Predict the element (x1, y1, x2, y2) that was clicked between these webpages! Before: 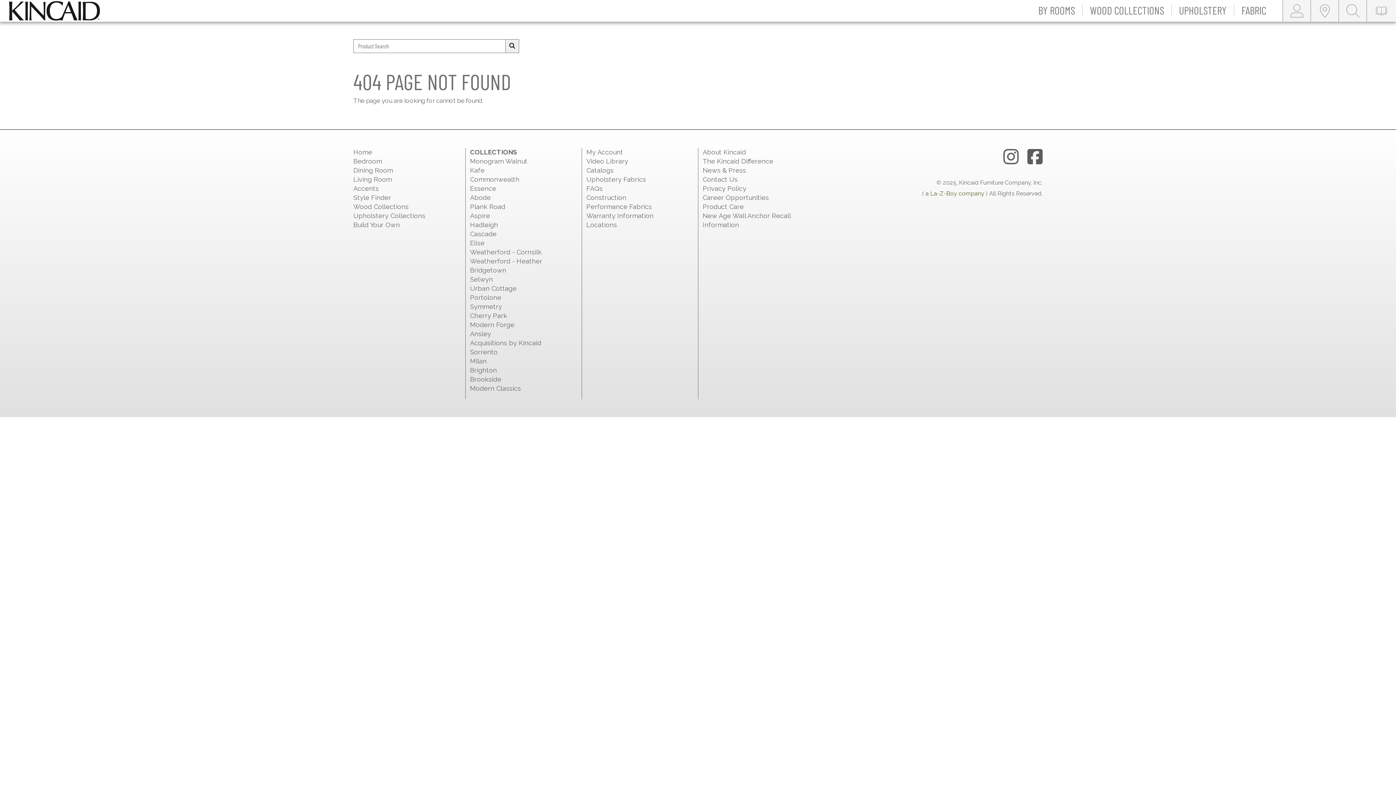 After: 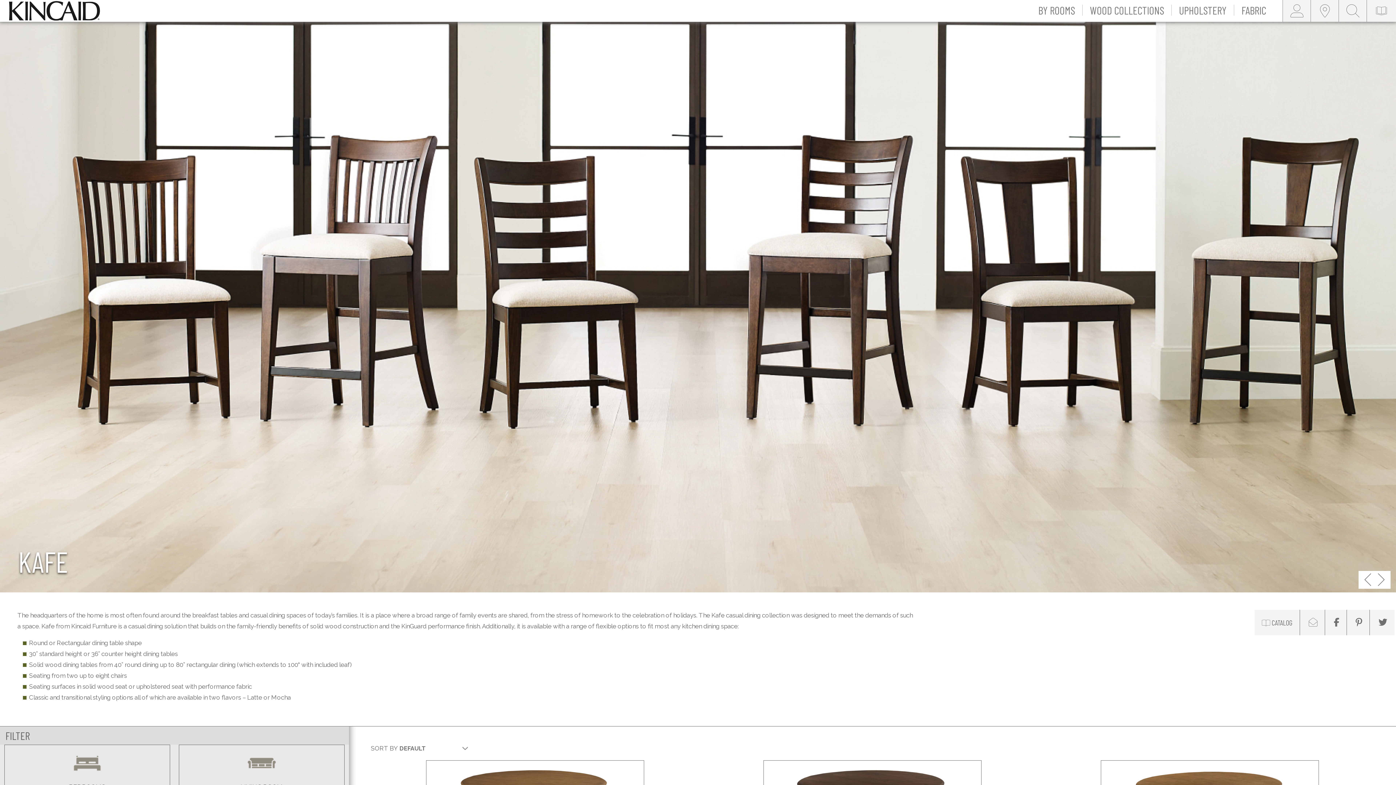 Action: label: Kafe bbox: (470, 166, 484, 174)